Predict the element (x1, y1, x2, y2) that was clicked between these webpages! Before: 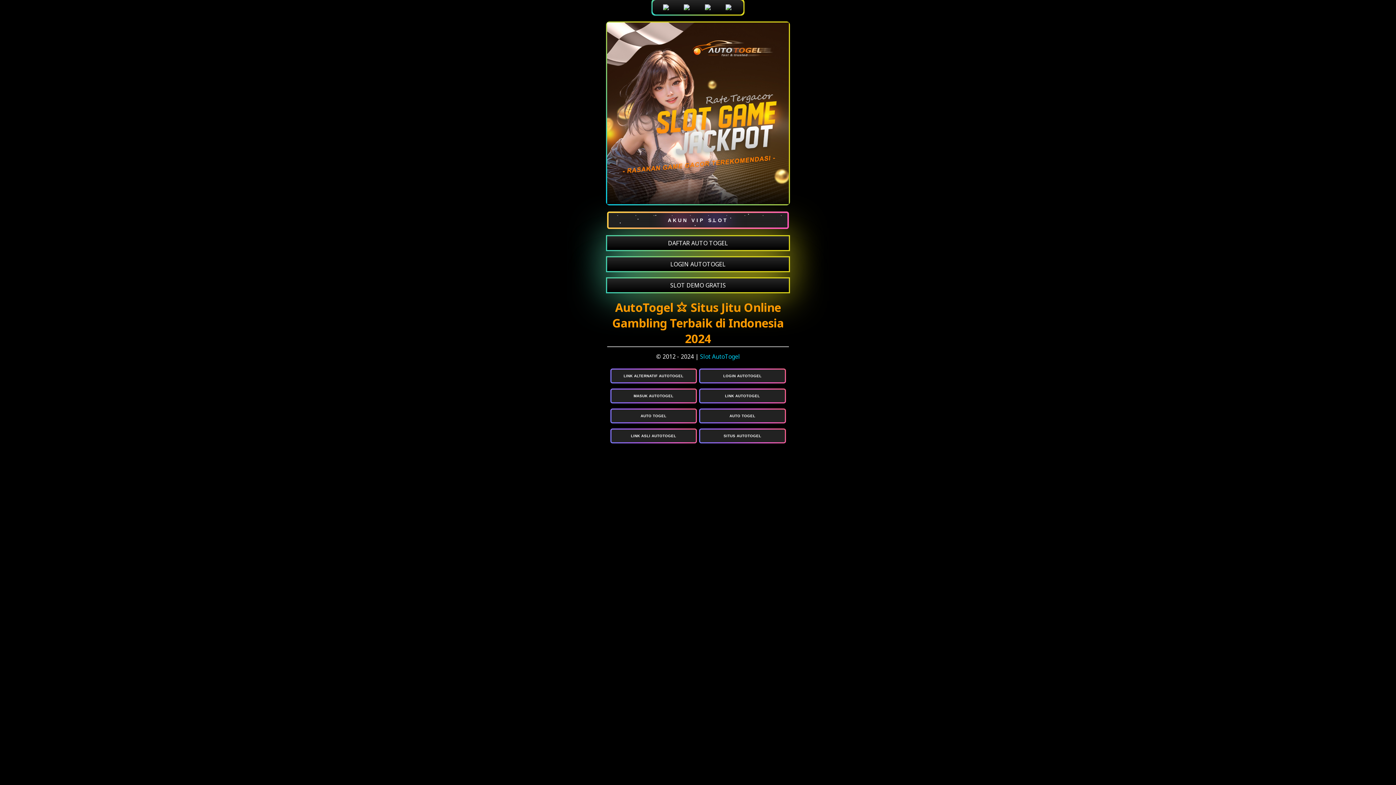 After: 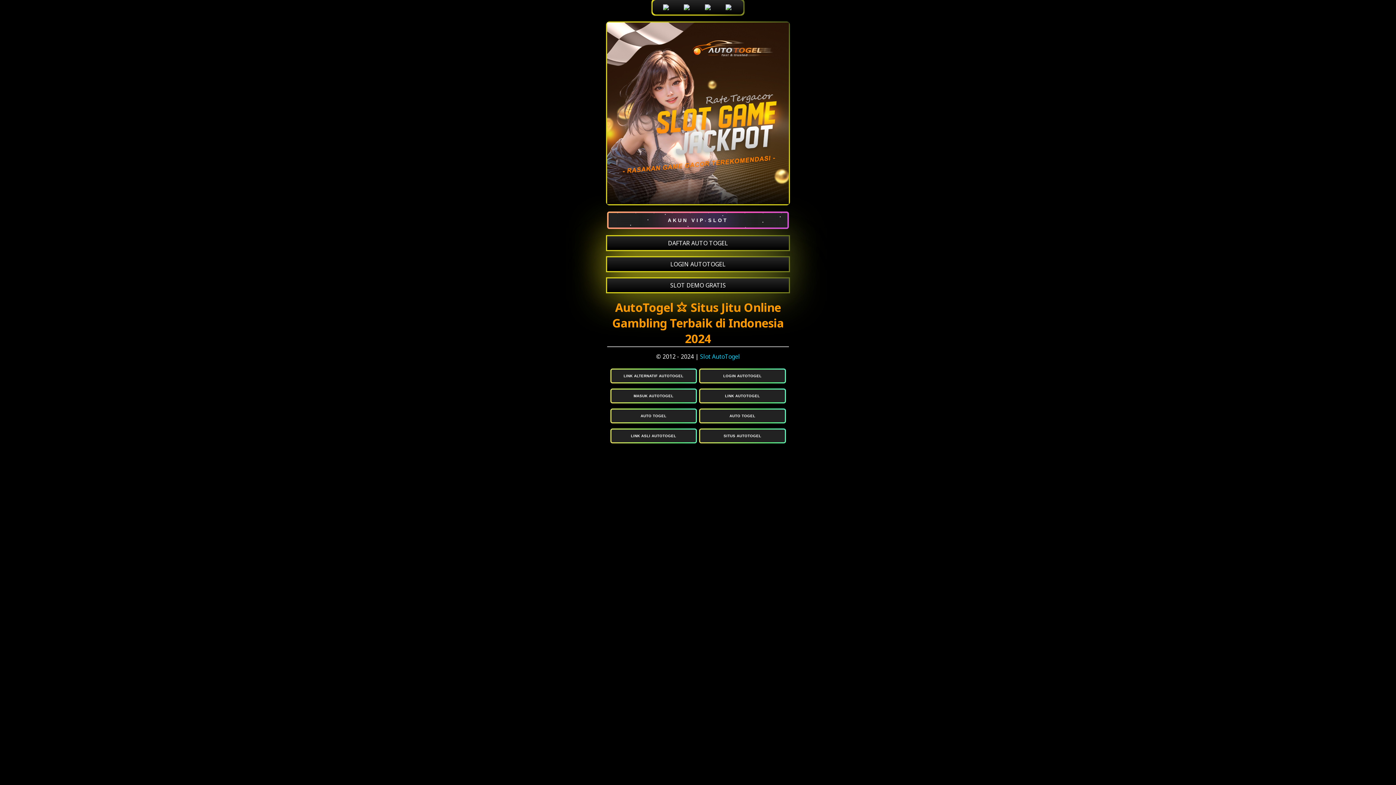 Action: bbox: (611, 409, 696, 422) label: AUTO TOGEL